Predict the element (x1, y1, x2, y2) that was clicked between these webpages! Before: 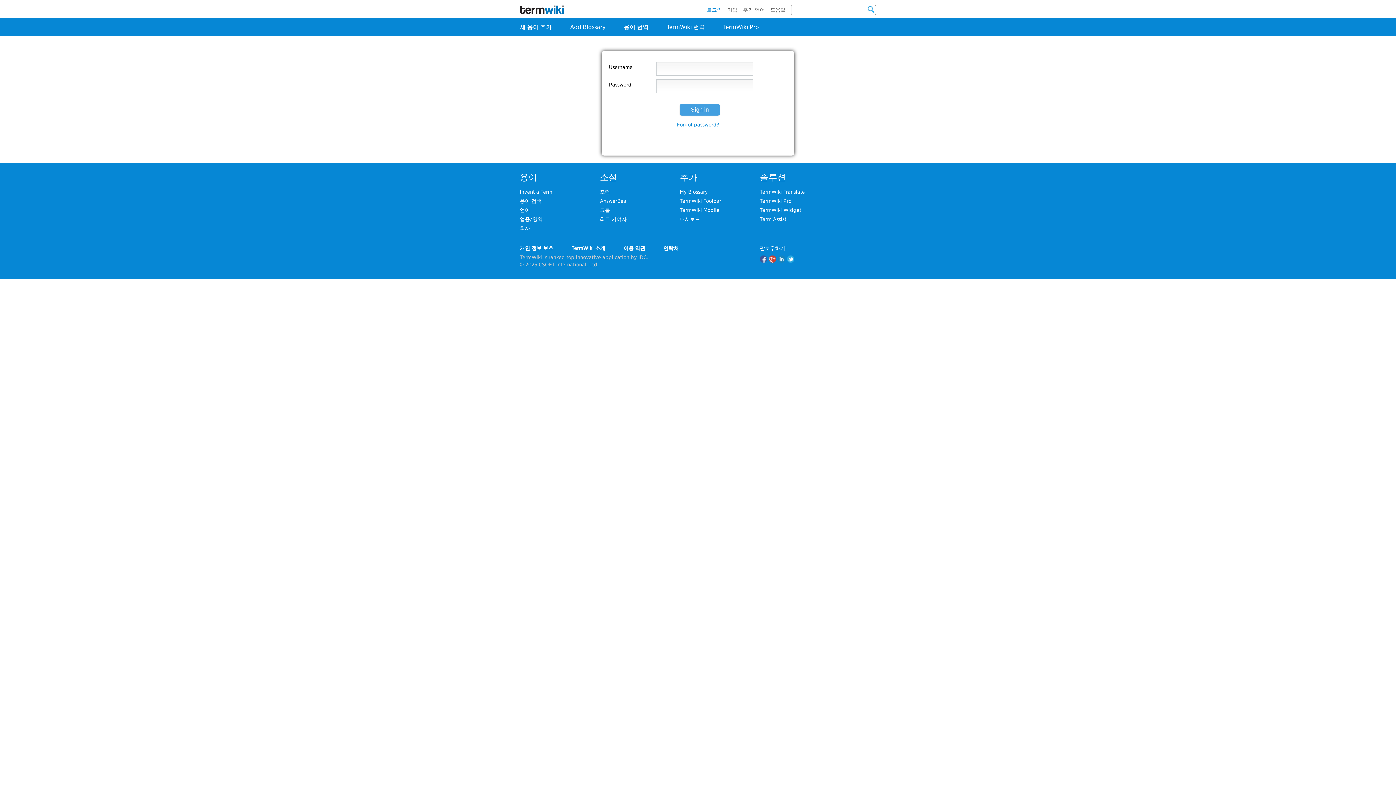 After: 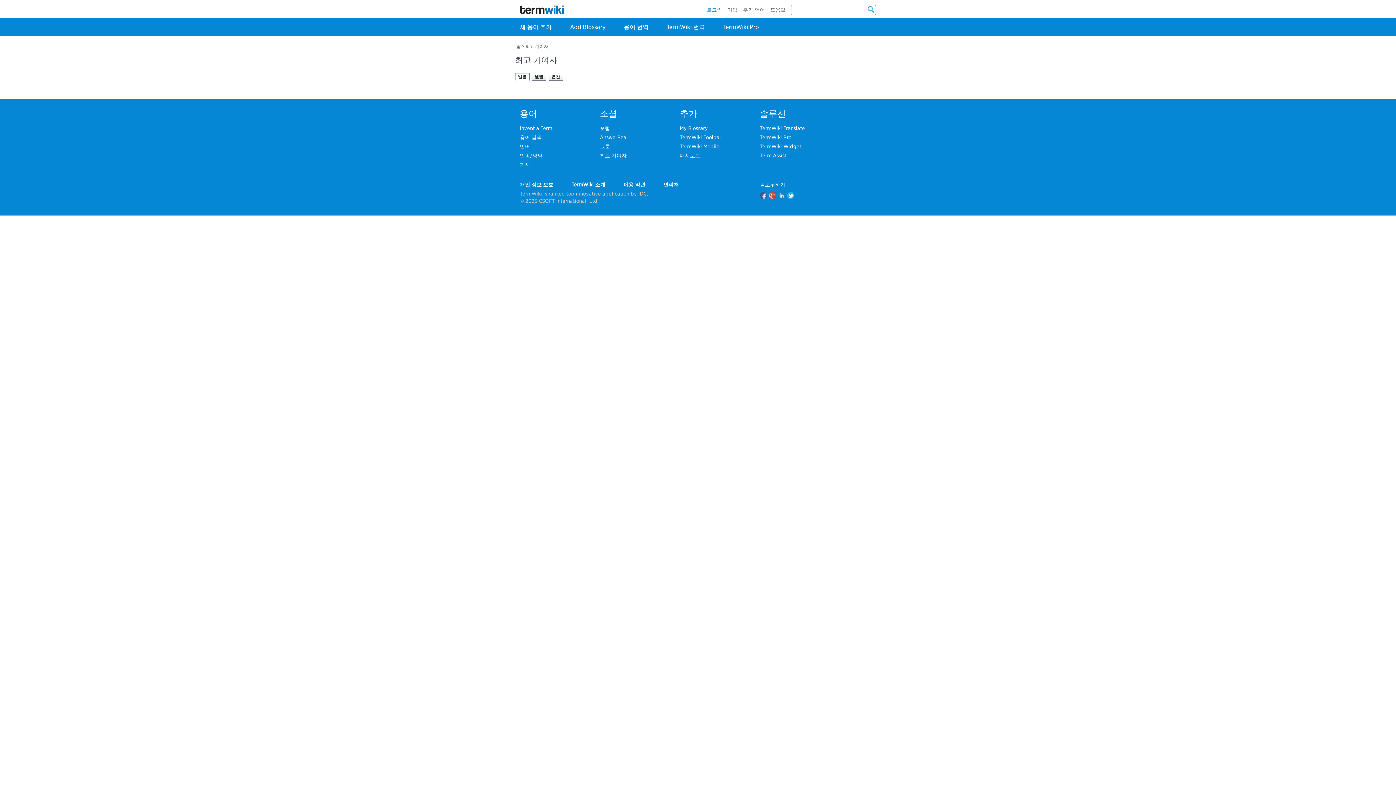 Action: label: 최고 기여자 bbox: (600, 216, 626, 222)